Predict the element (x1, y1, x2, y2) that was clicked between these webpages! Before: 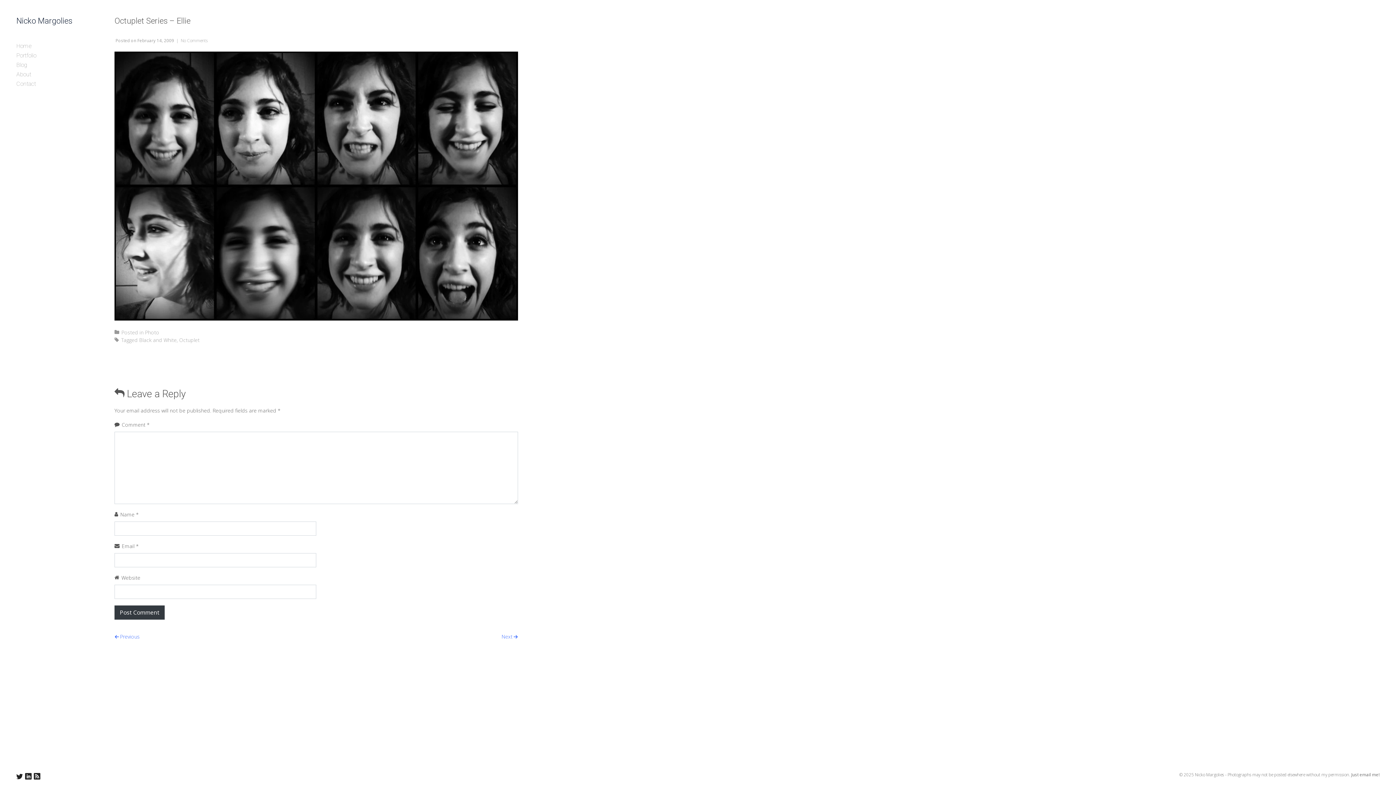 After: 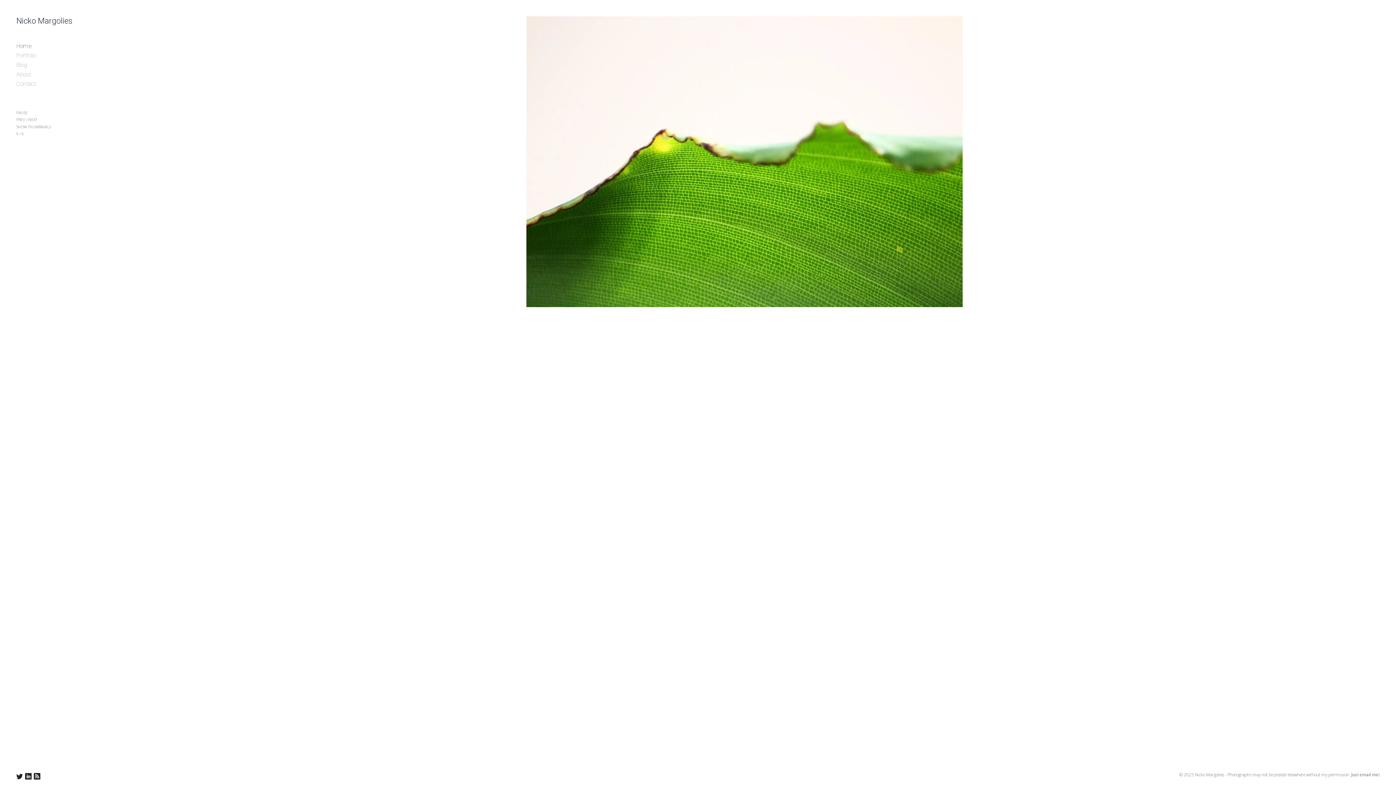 Action: label: Nicko Margolies bbox: (16, 16, 72, 25)